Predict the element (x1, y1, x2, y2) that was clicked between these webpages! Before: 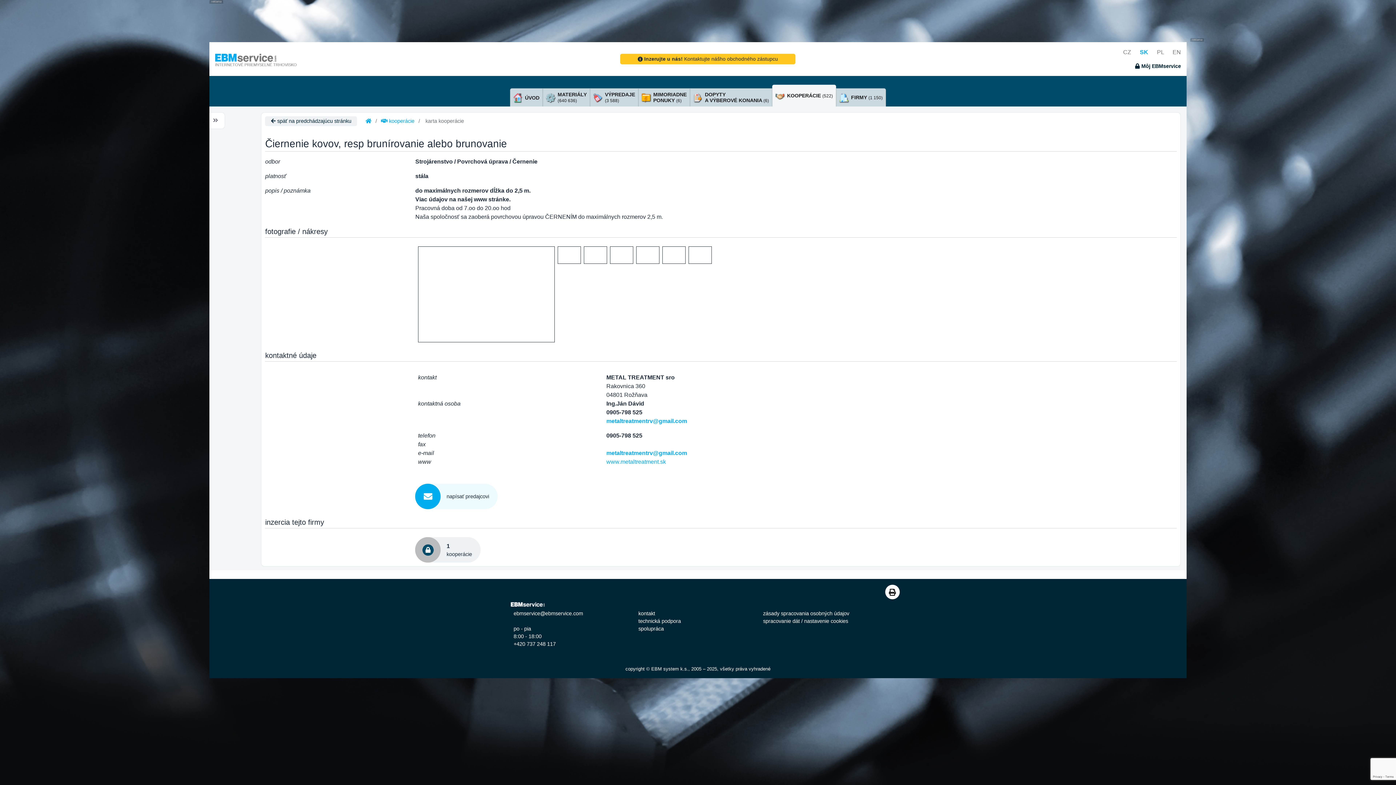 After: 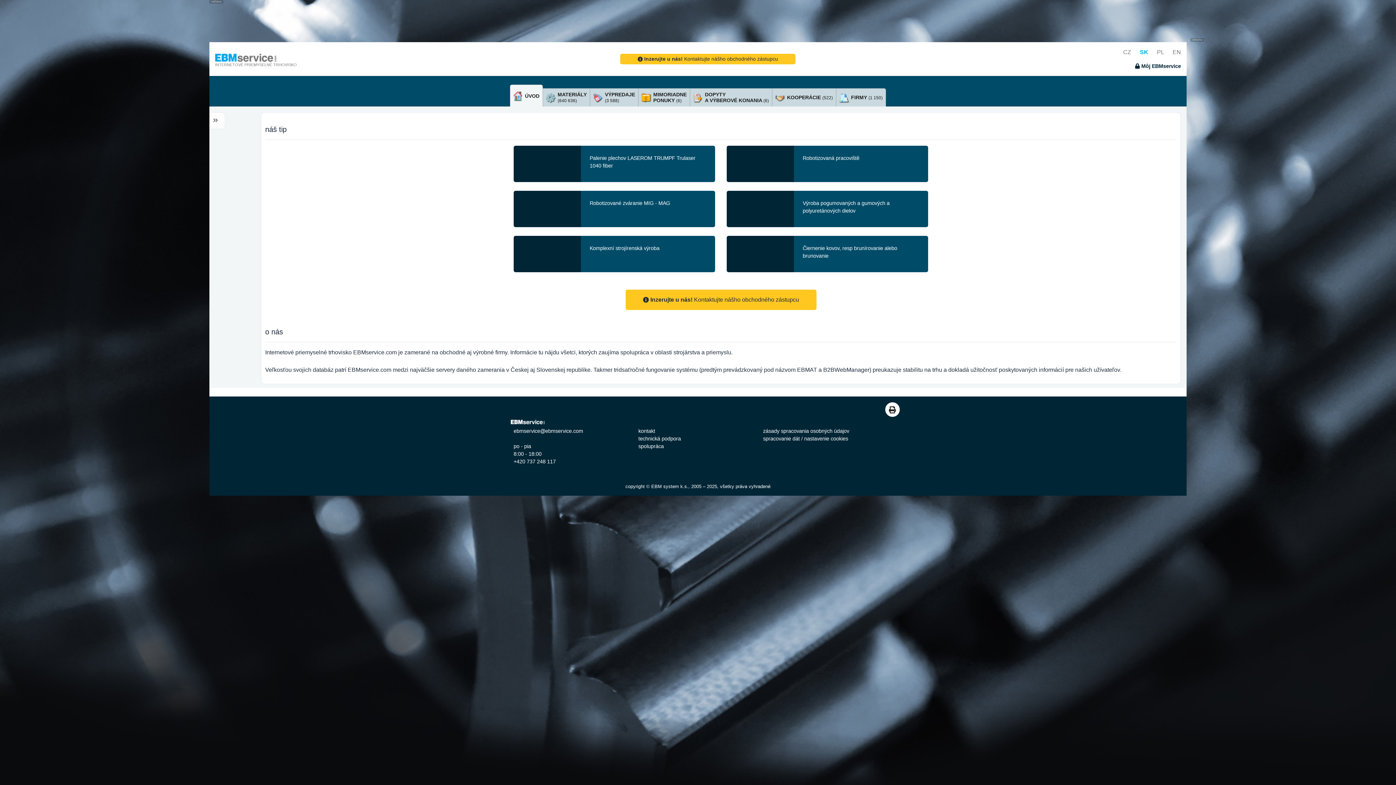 Action: bbox: (1140, 48, 1148, 55) label: SK